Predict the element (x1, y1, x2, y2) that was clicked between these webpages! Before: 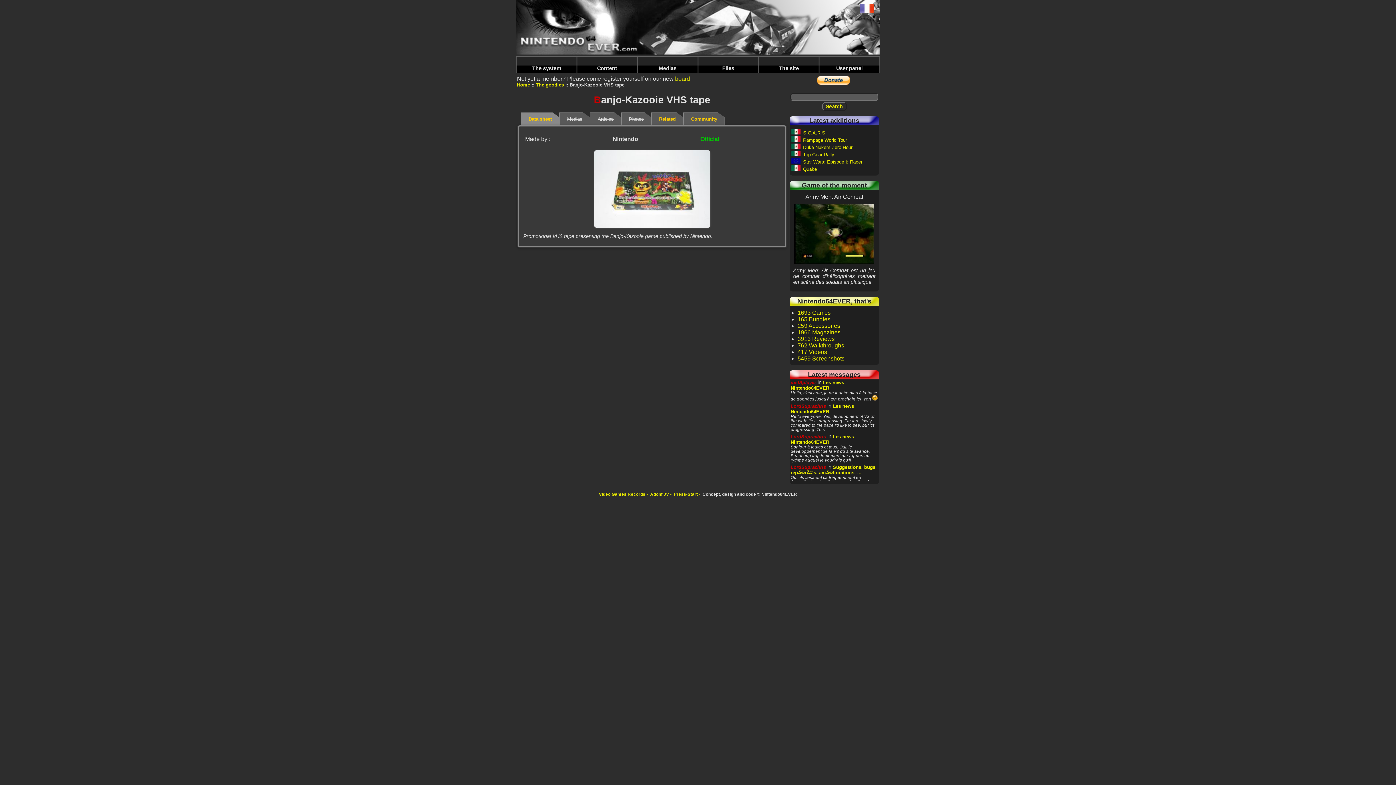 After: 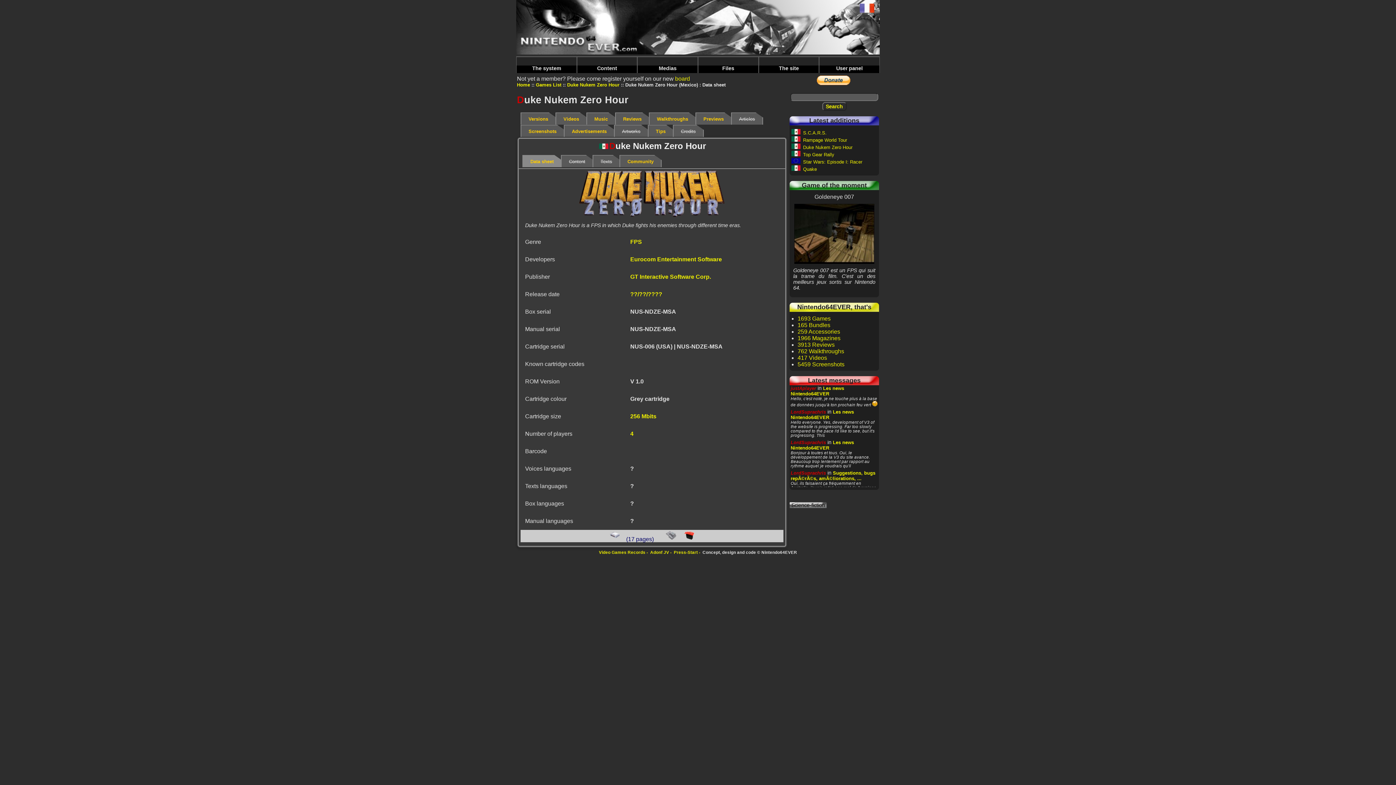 Action: bbox: (803, 144, 852, 150) label: Duke Nukem Zero Hour